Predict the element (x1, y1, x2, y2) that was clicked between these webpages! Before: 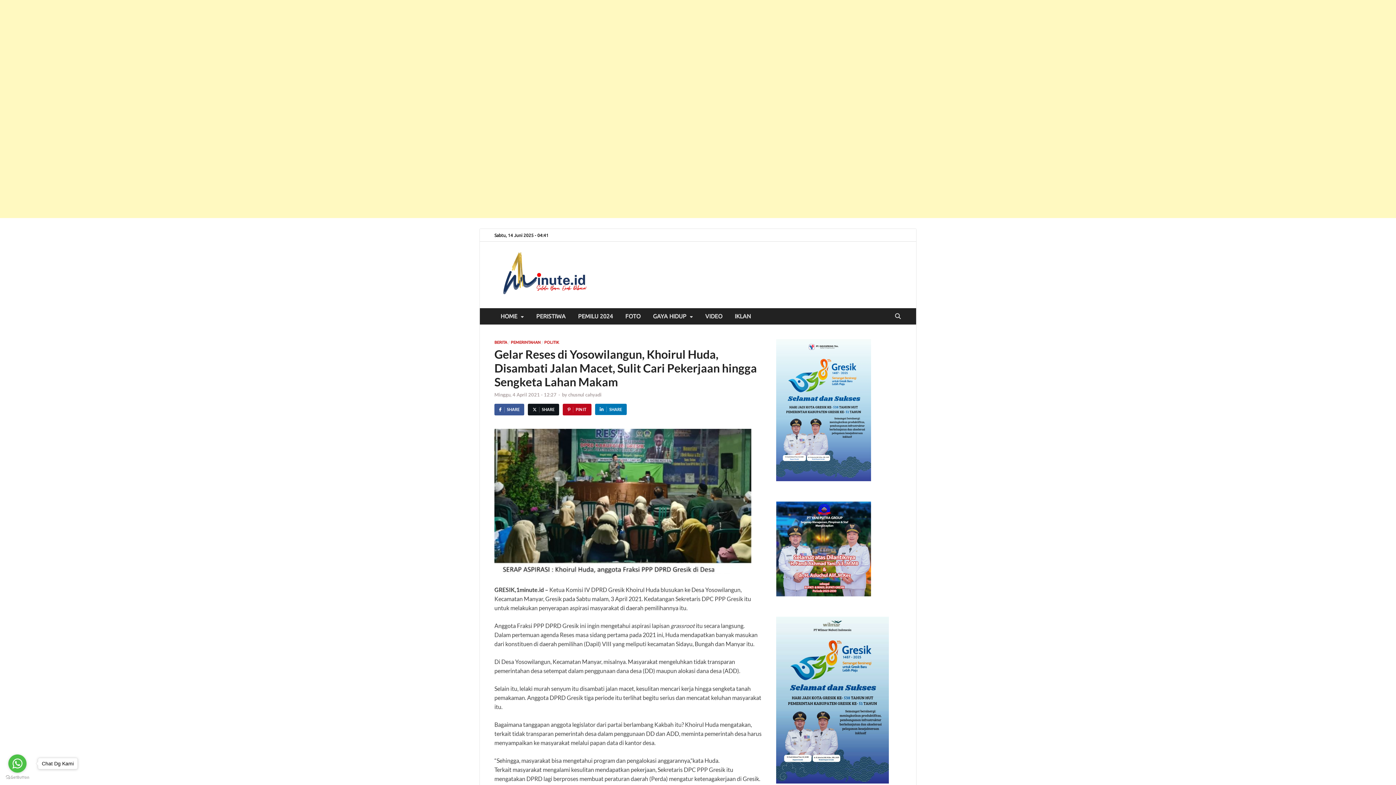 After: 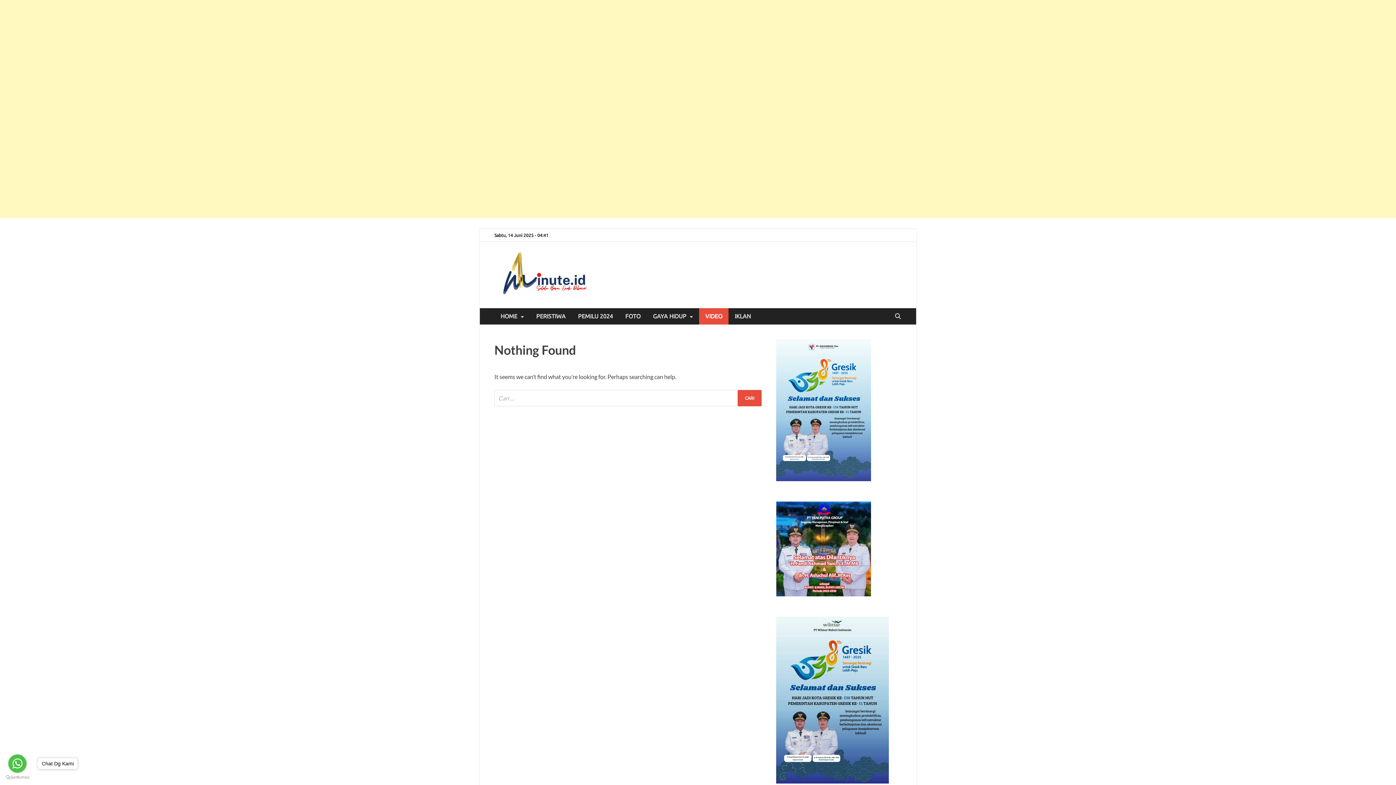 Action: label: VIDEO bbox: (699, 308, 728, 324)